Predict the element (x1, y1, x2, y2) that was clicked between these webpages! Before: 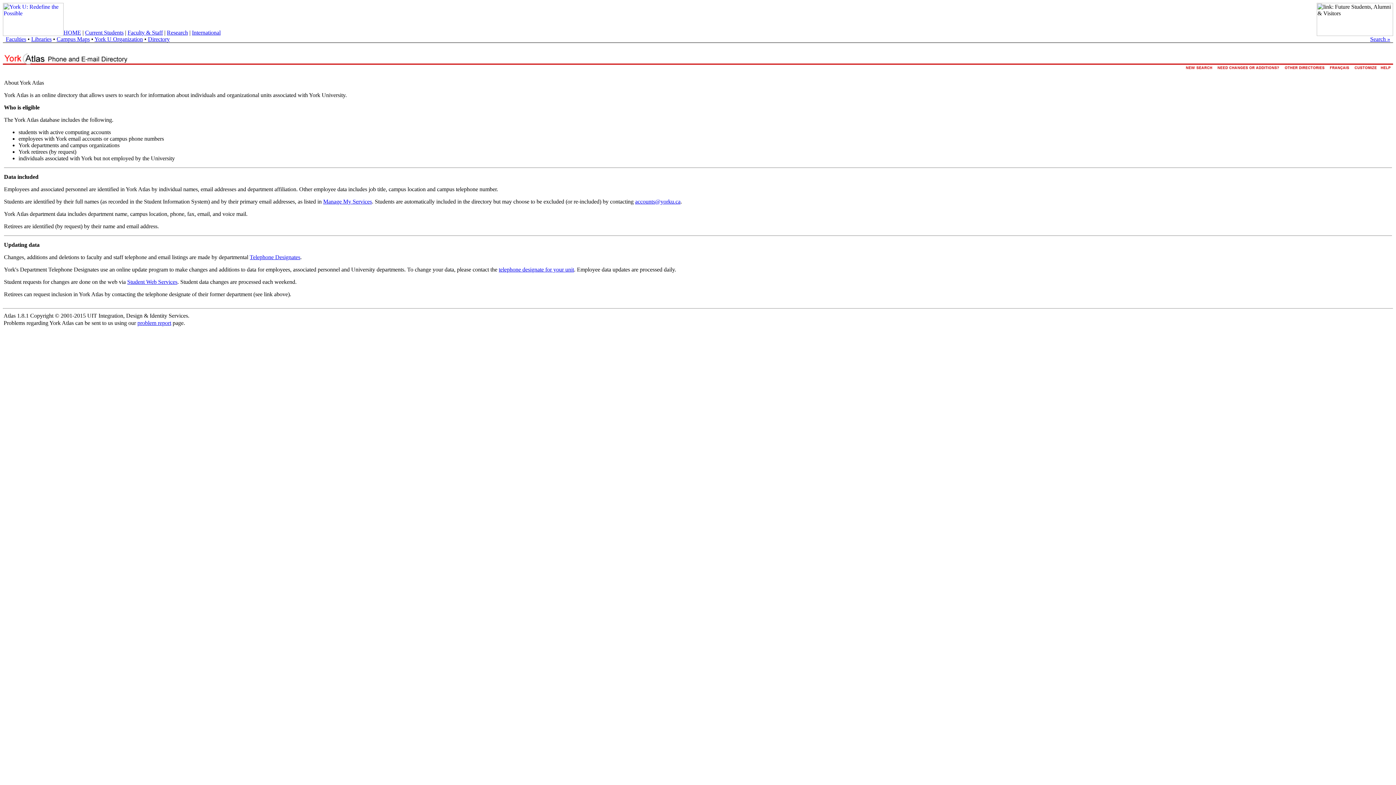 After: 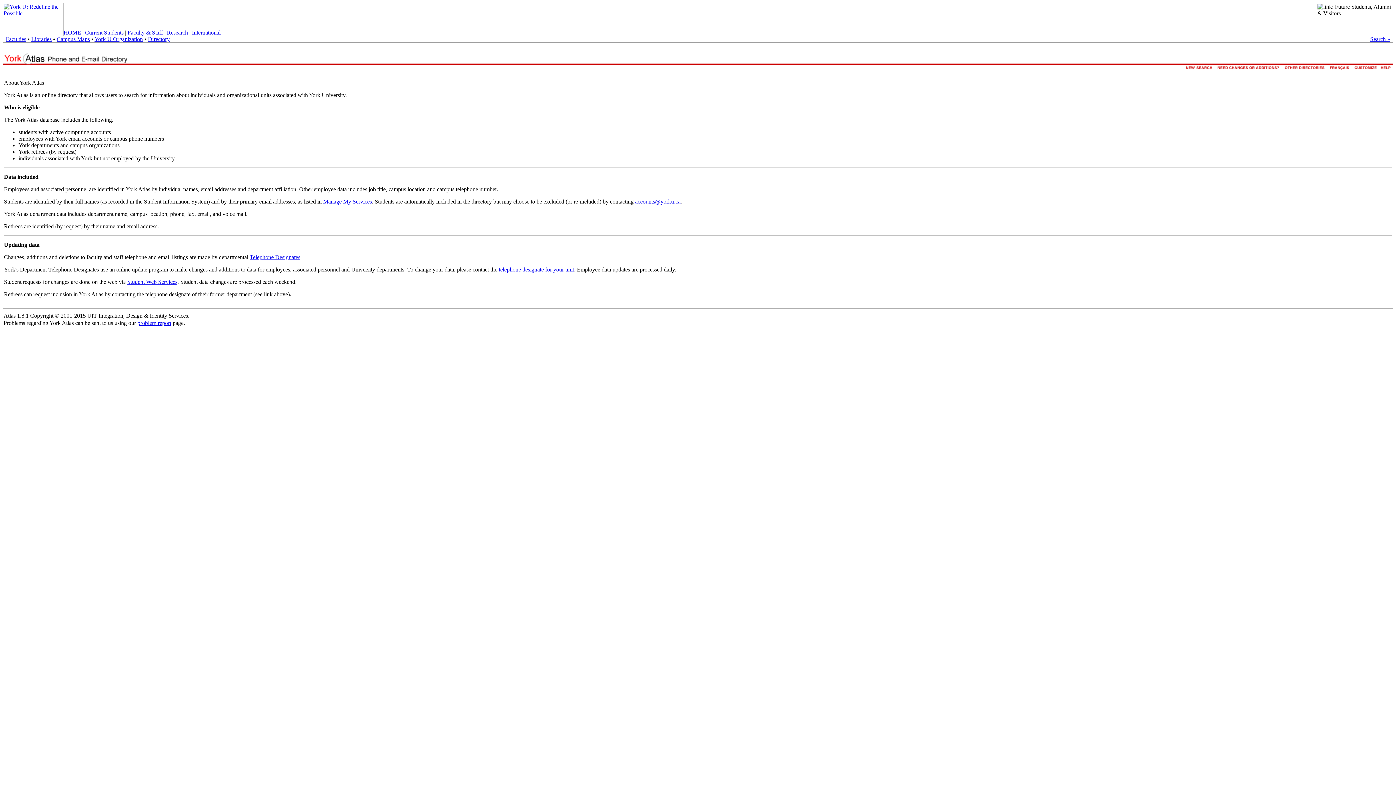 Action: label: accounts@yorku.ca bbox: (635, 198, 680, 204)